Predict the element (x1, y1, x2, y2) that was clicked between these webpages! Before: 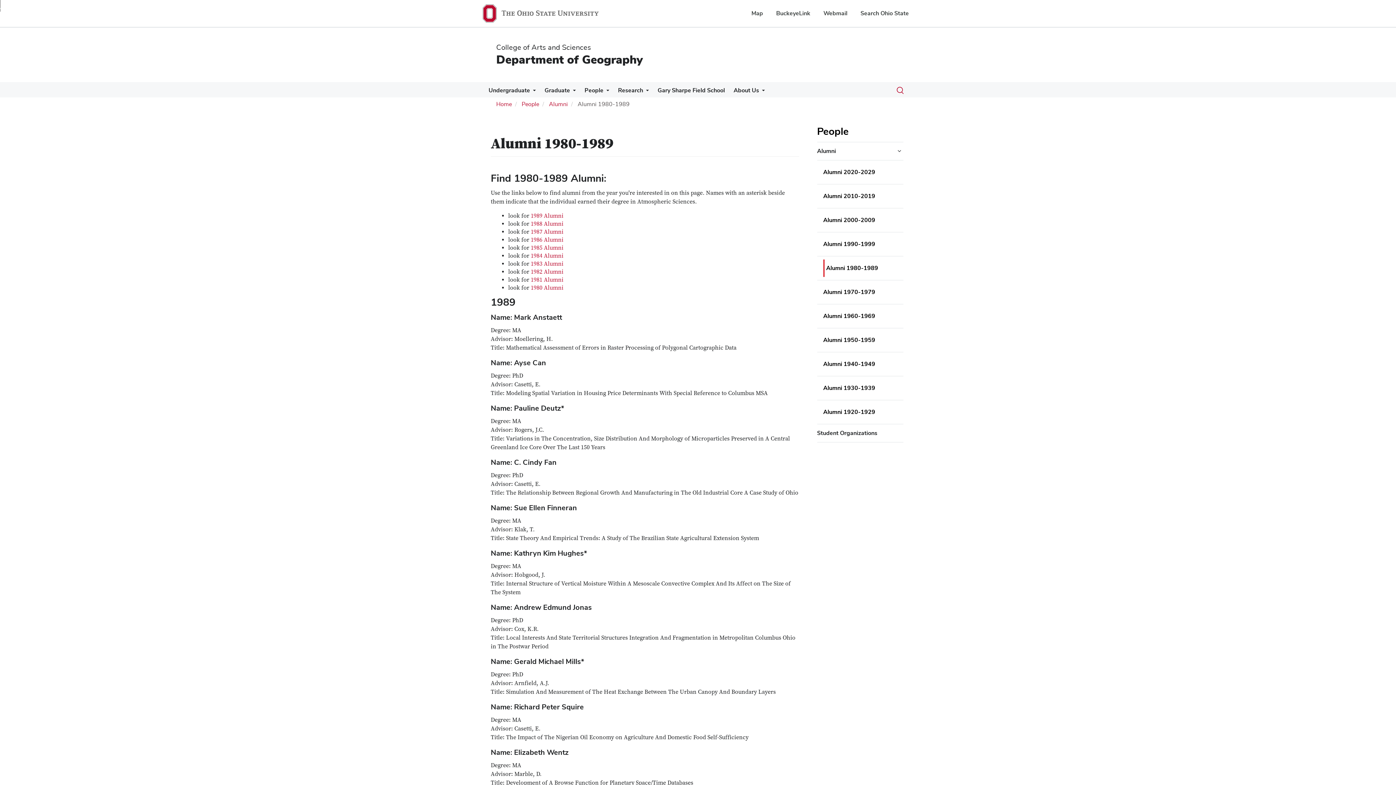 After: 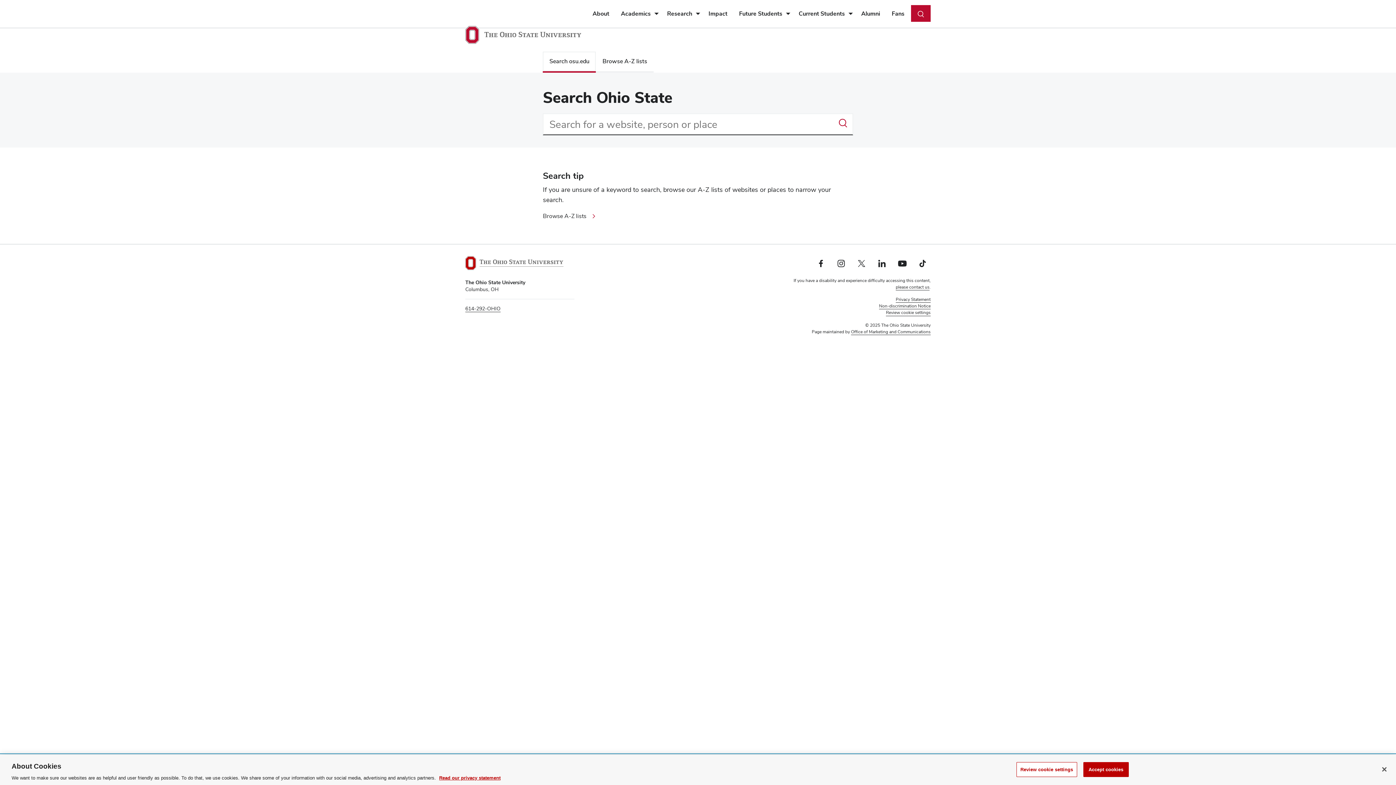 Action: bbox: (860, 9, 909, 17) label: Search Ohio State